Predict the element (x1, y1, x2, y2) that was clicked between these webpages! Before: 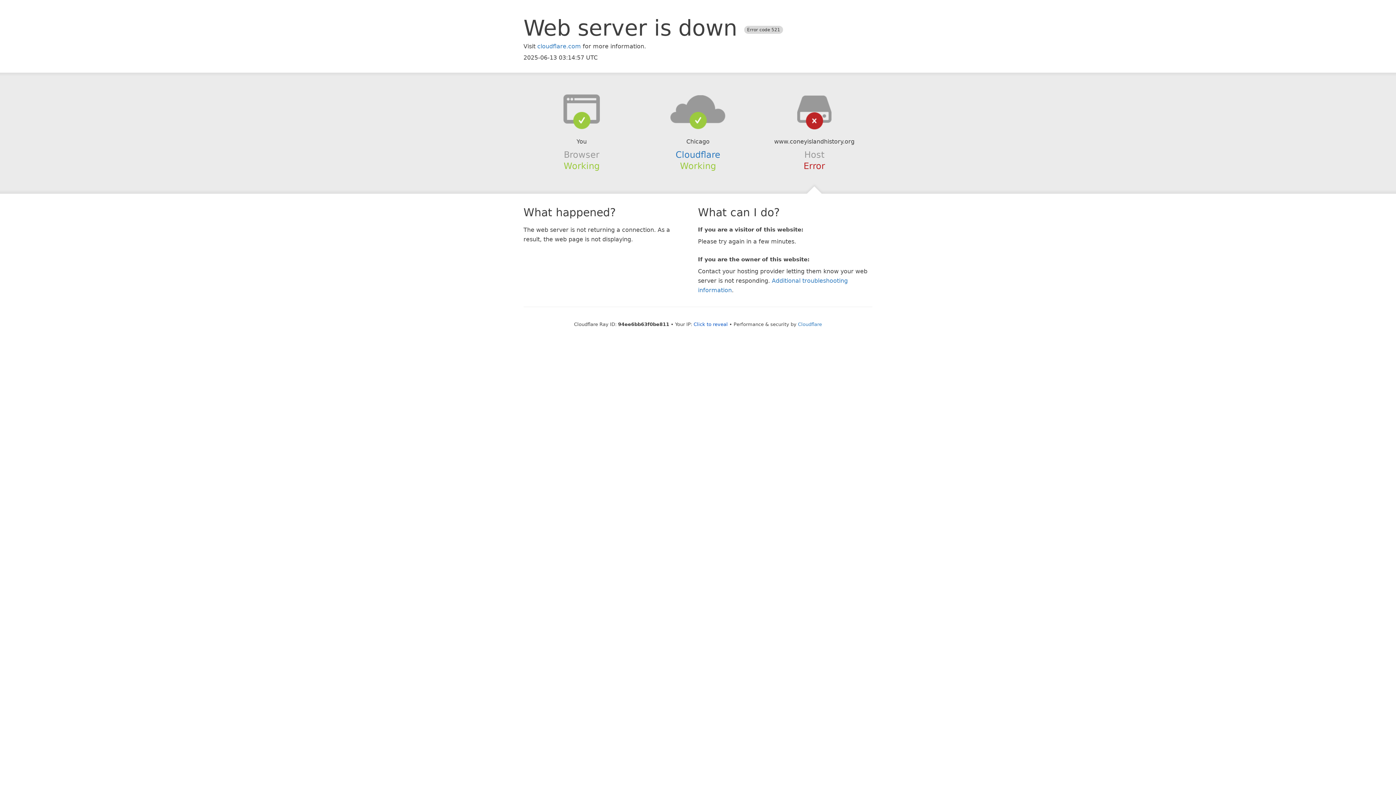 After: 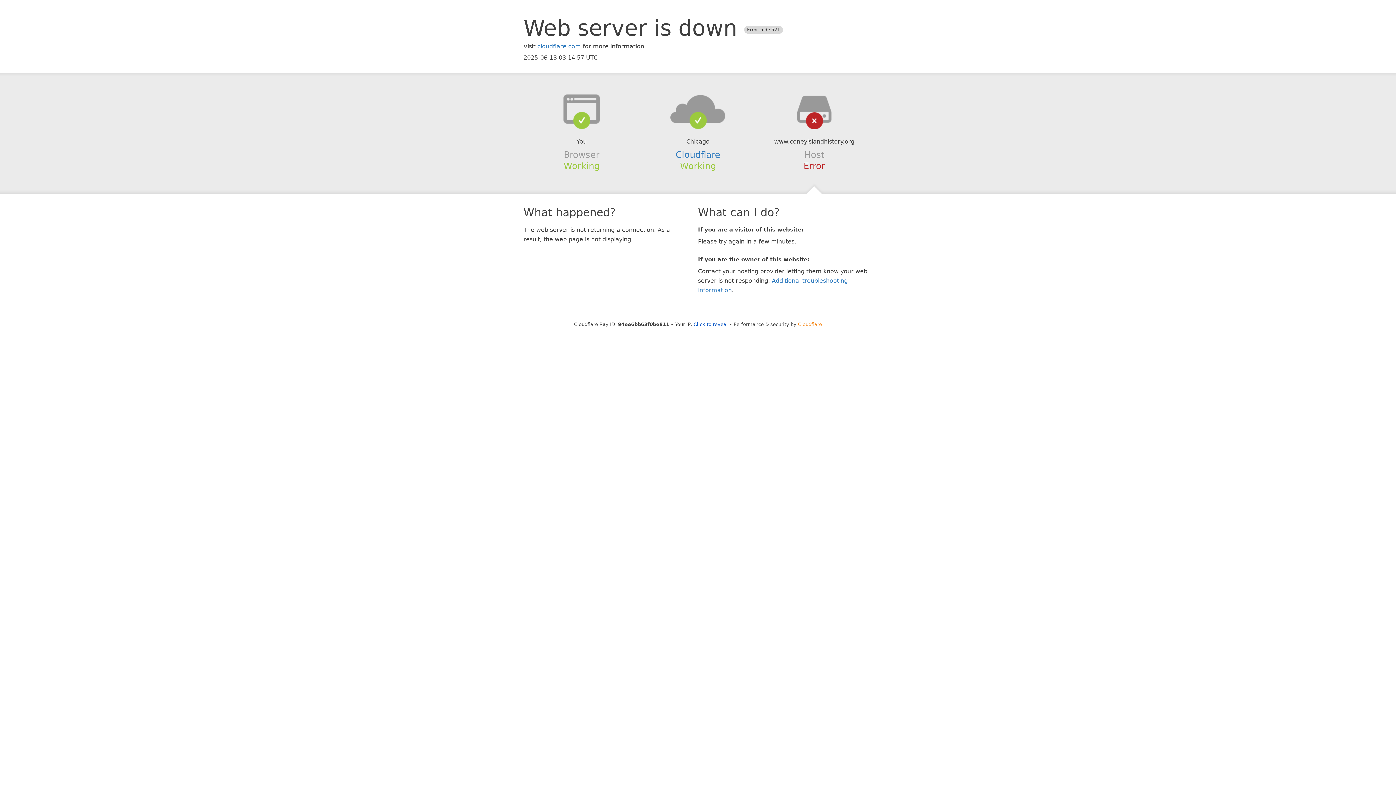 Action: label: Cloudflare bbox: (798, 321, 822, 327)